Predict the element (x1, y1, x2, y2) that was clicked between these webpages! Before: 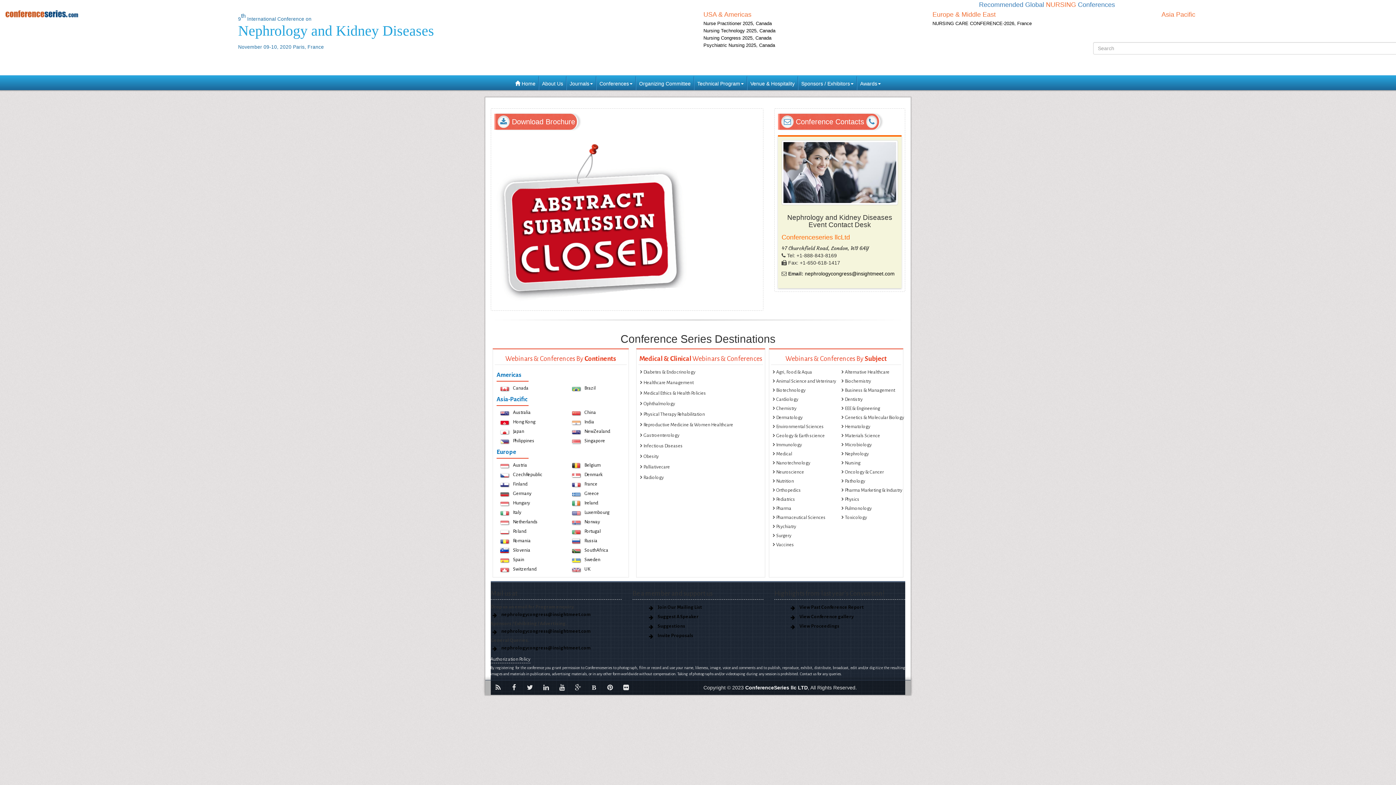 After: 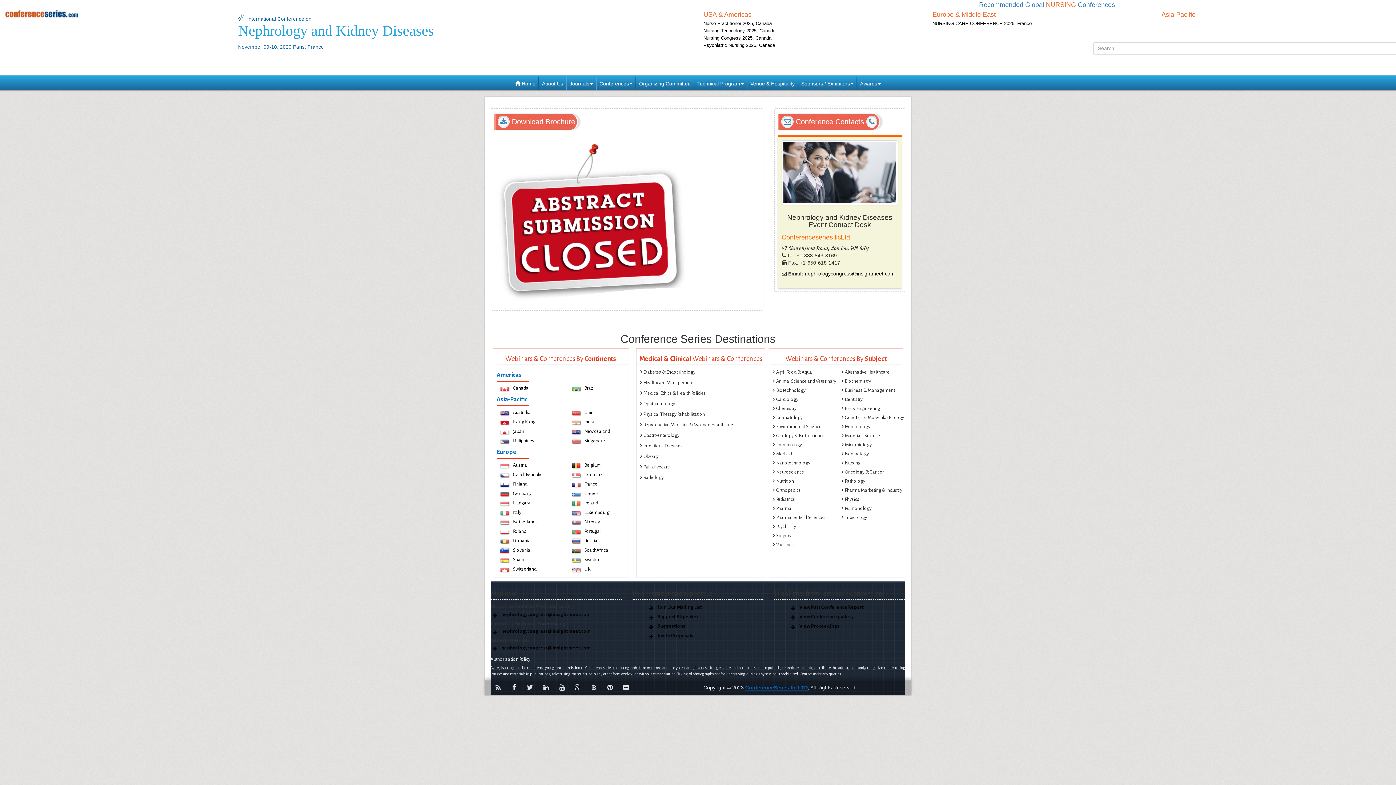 Action: bbox: (745, 685, 808, 690) label: ConferenceSeries llc LTD